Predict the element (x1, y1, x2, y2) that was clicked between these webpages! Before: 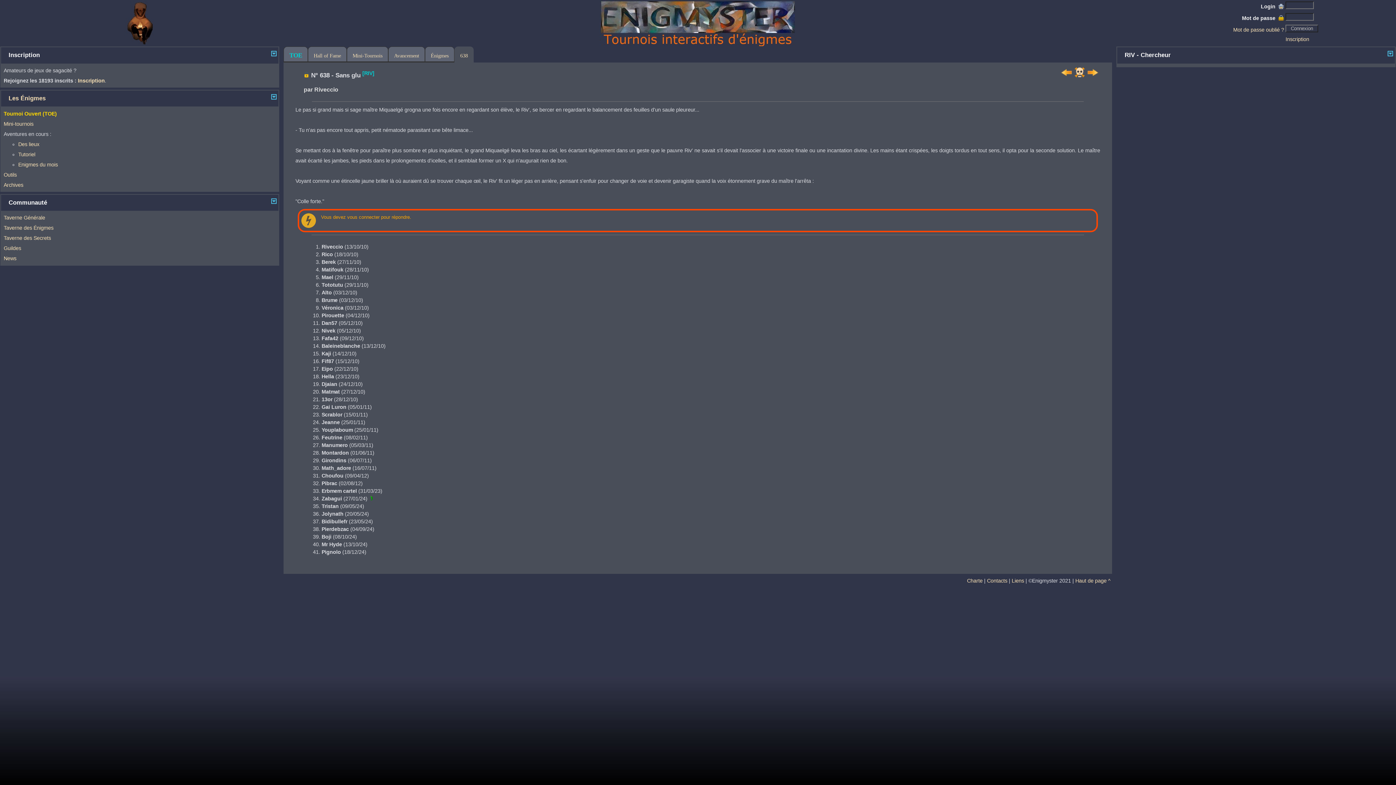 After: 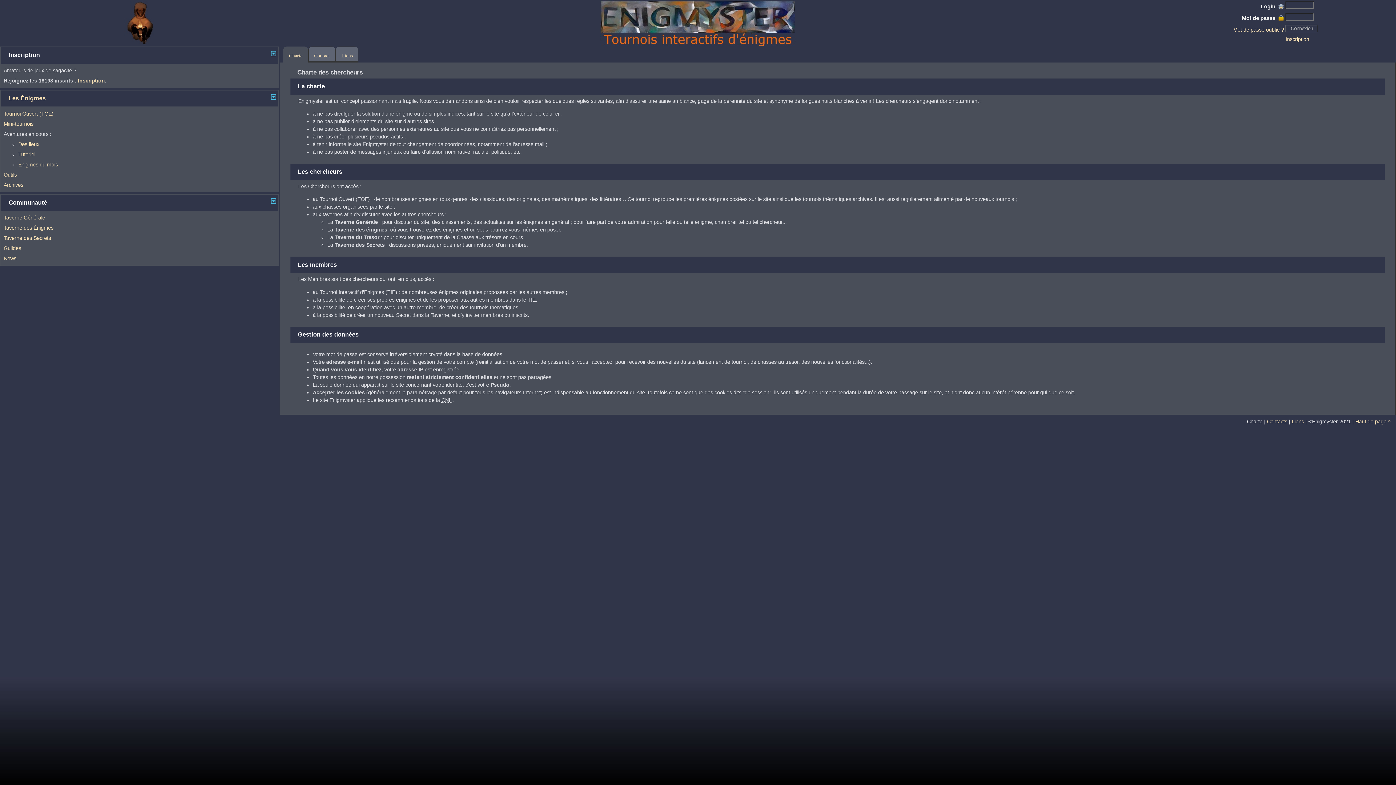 Action: label: Charte bbox: (967, 578, 982, 583)